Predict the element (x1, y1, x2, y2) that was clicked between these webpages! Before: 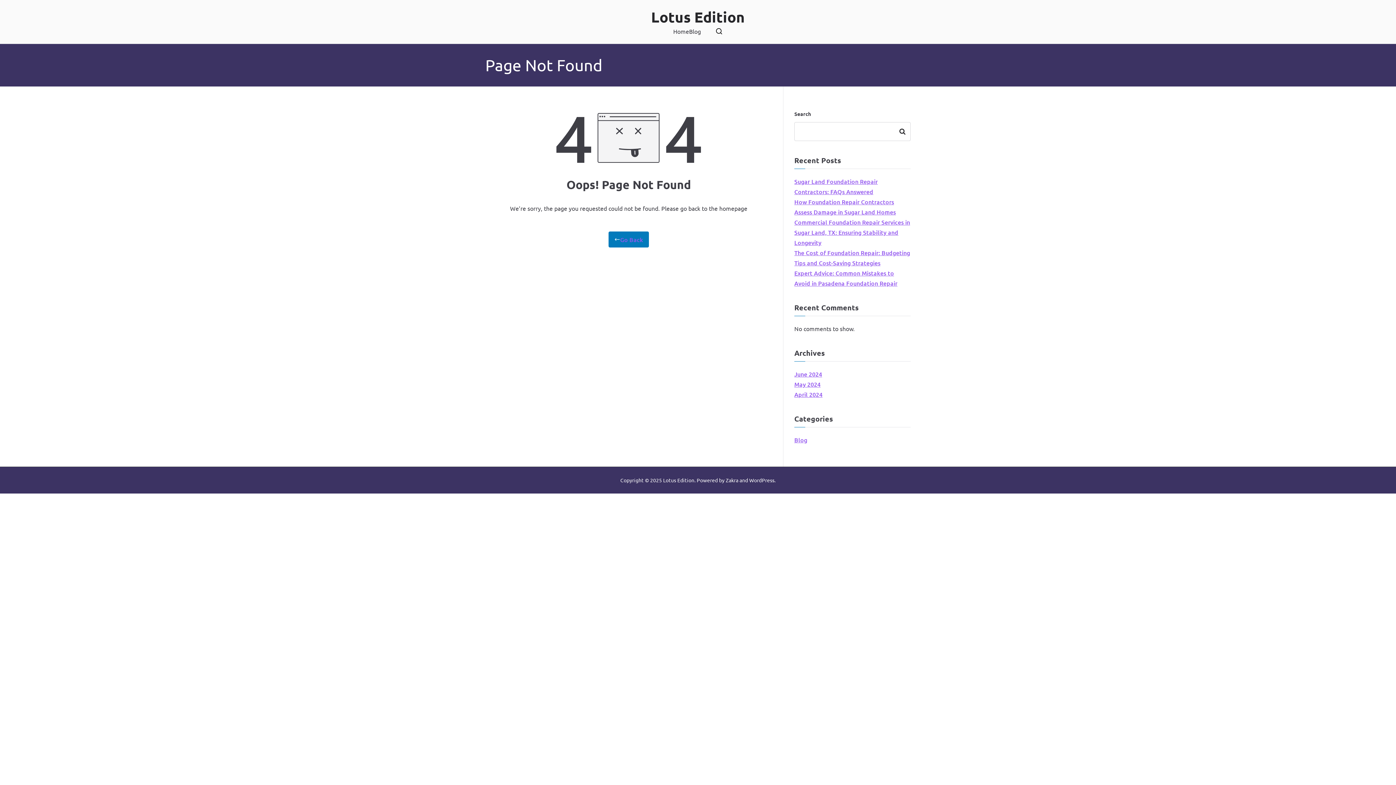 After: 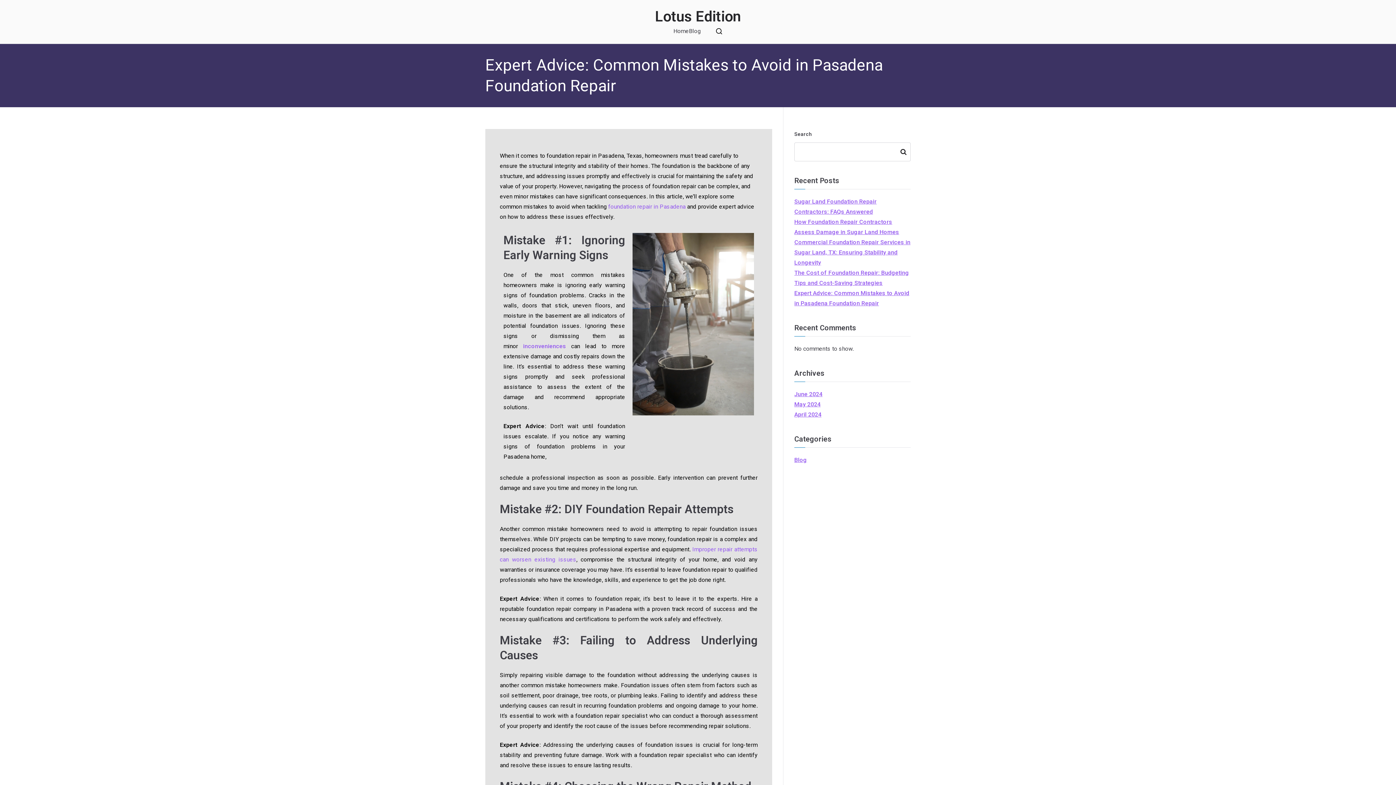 Action: bbox: (794, 268, 910, 288) label: Expert Advice: Common Mistakes to Avoid in Pasadena Foundation Repair